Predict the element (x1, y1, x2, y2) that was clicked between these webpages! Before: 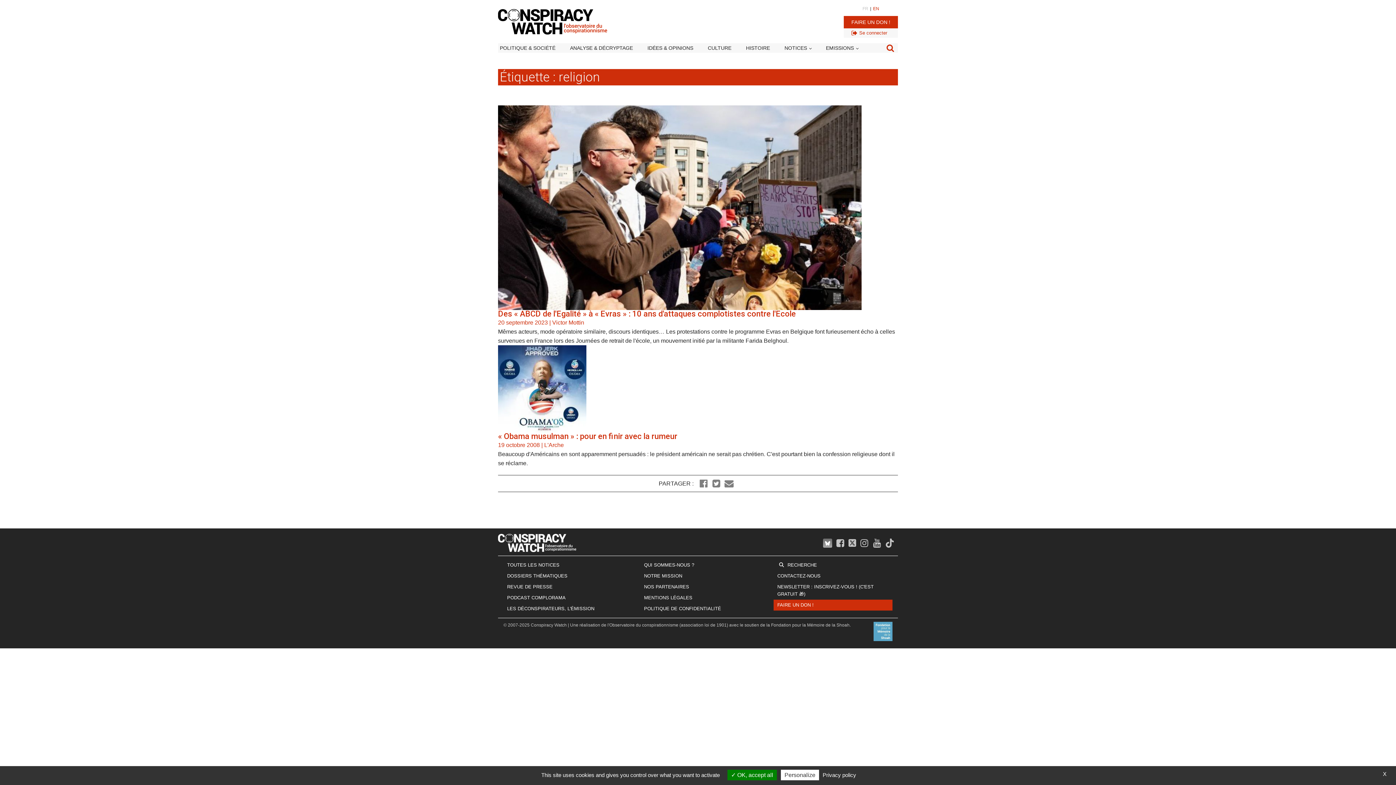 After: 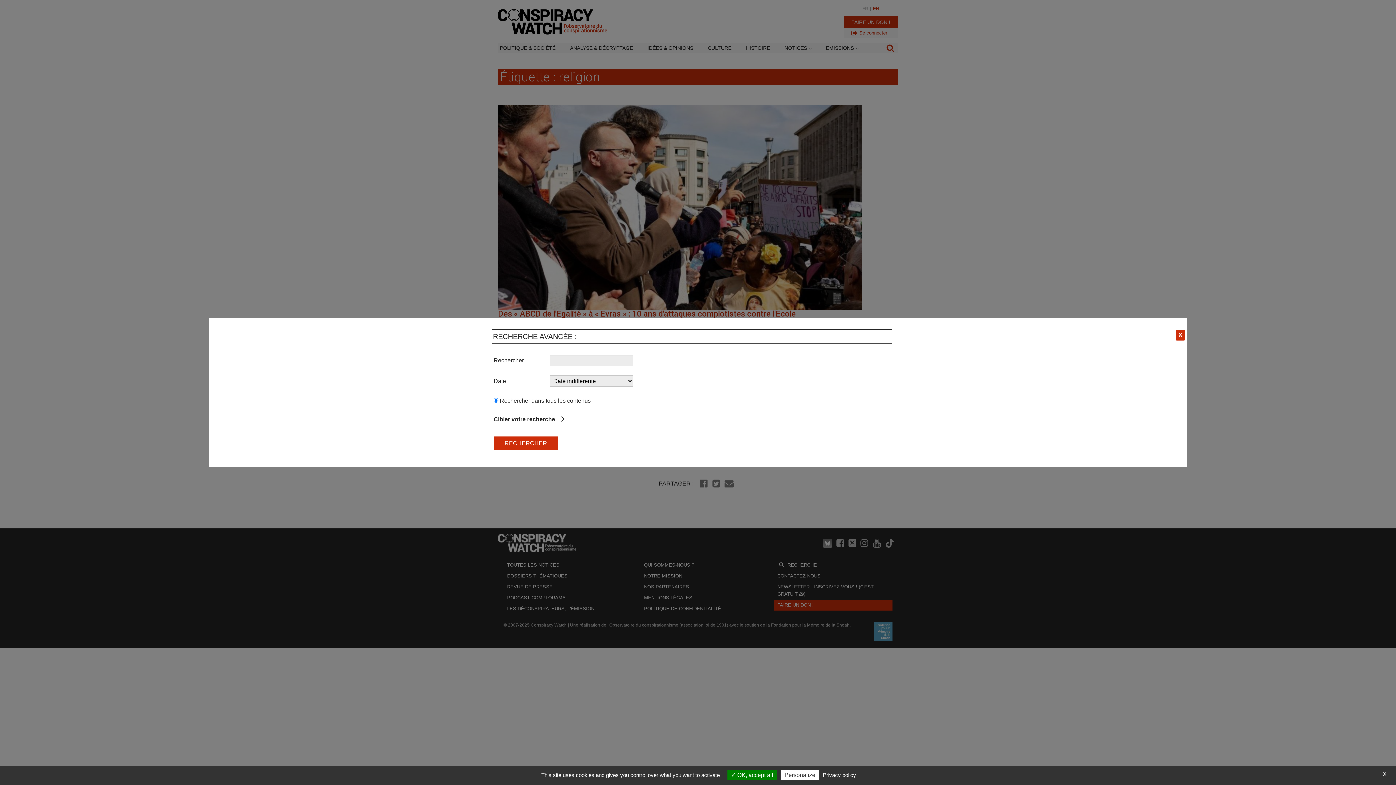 Action: bbox: (884, 44, 898, 52)